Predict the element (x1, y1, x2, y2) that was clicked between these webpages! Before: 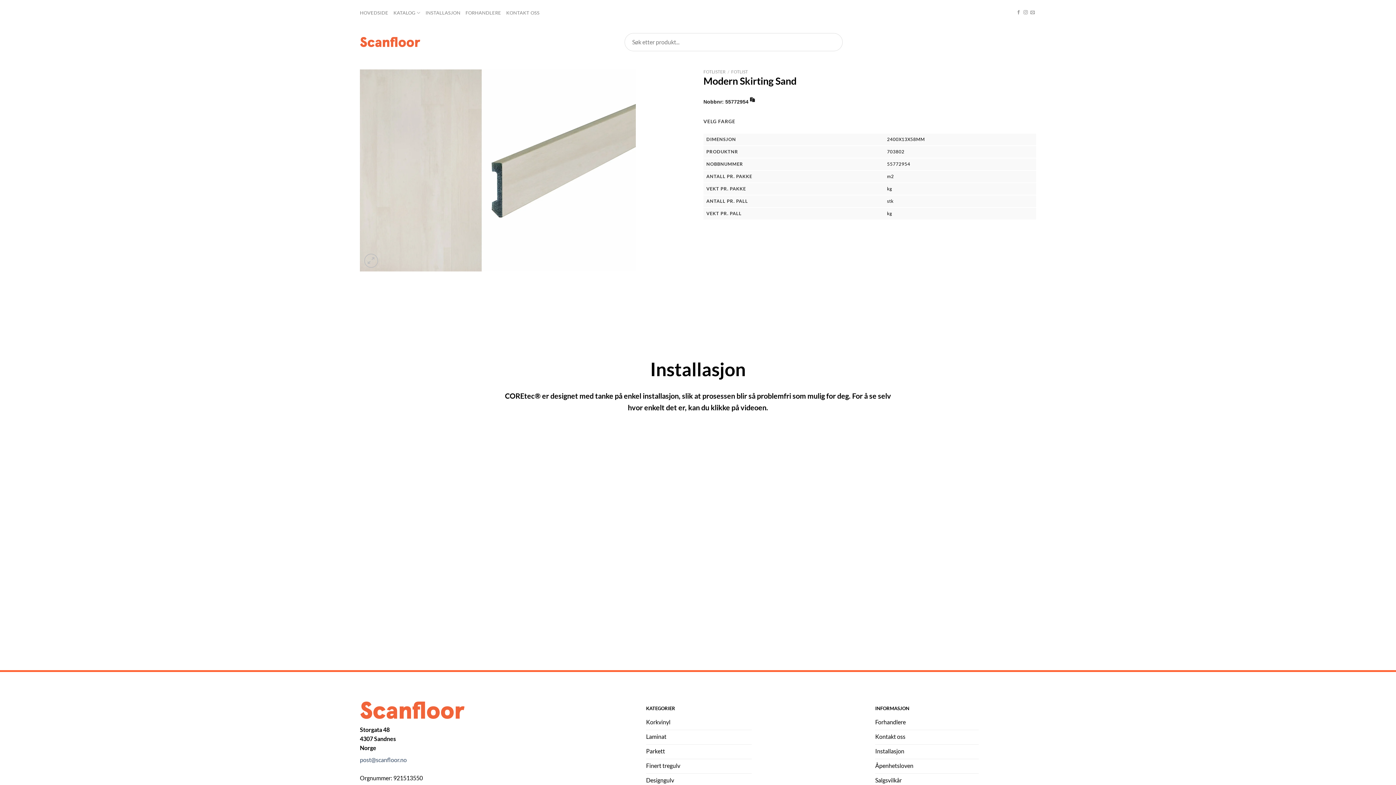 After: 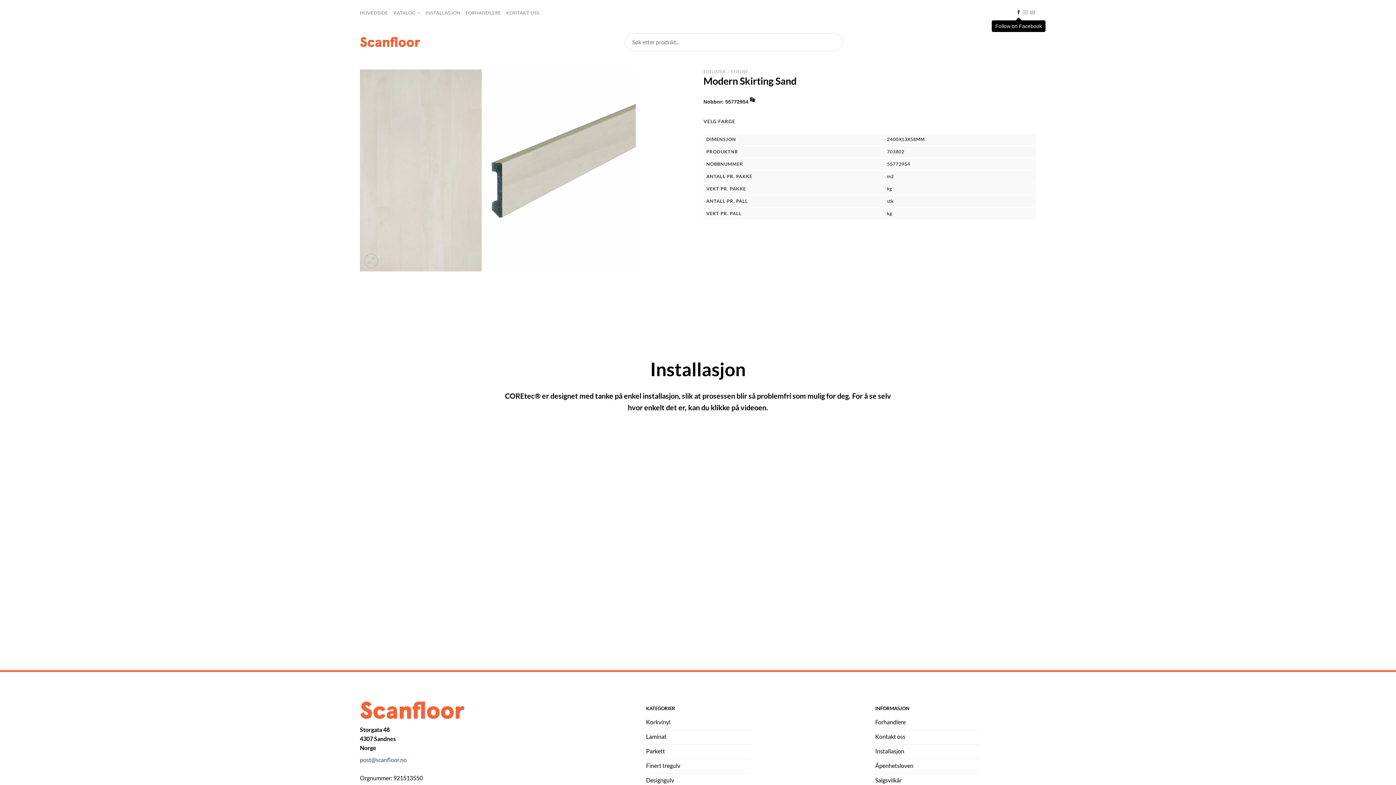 Action: bbox: (1016, 10, 1021, 15) label: Follow on Facebook